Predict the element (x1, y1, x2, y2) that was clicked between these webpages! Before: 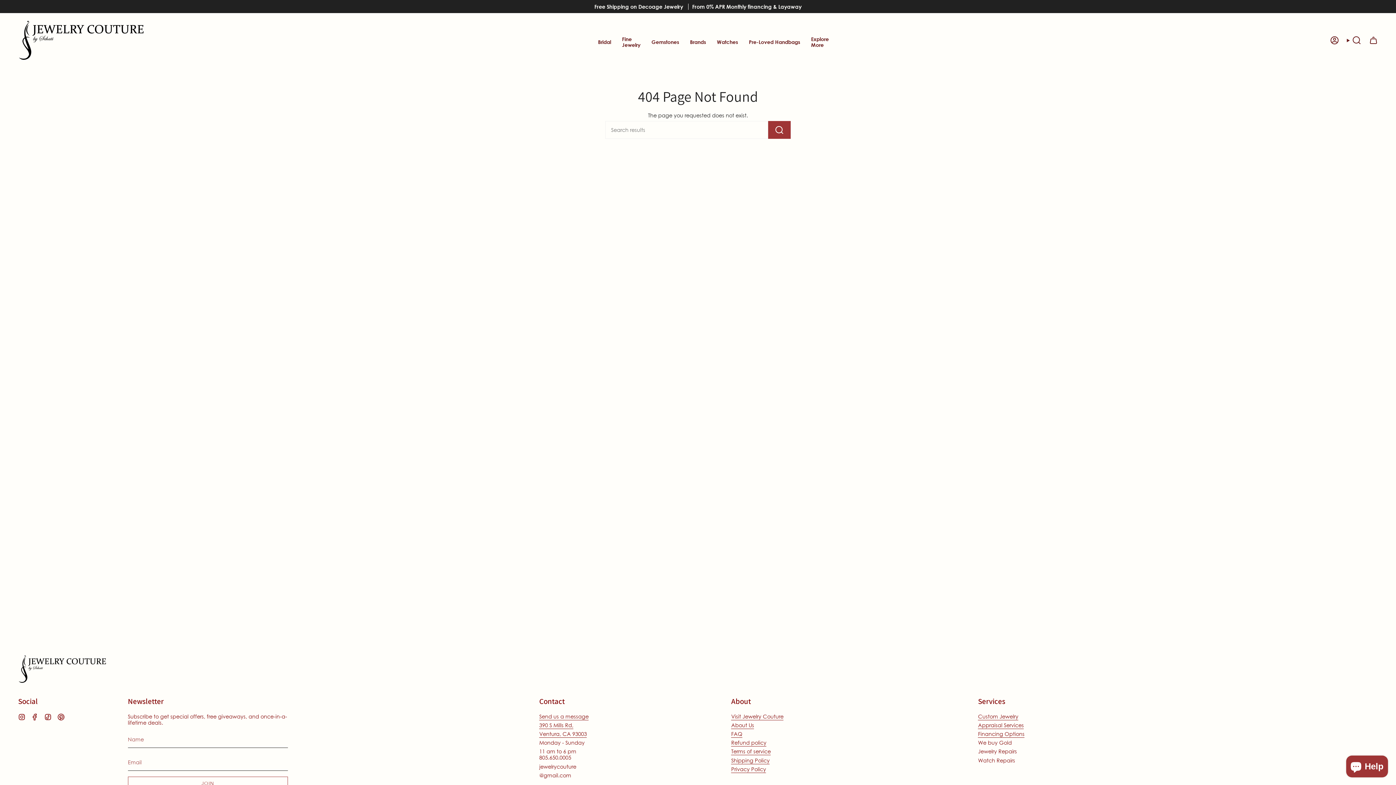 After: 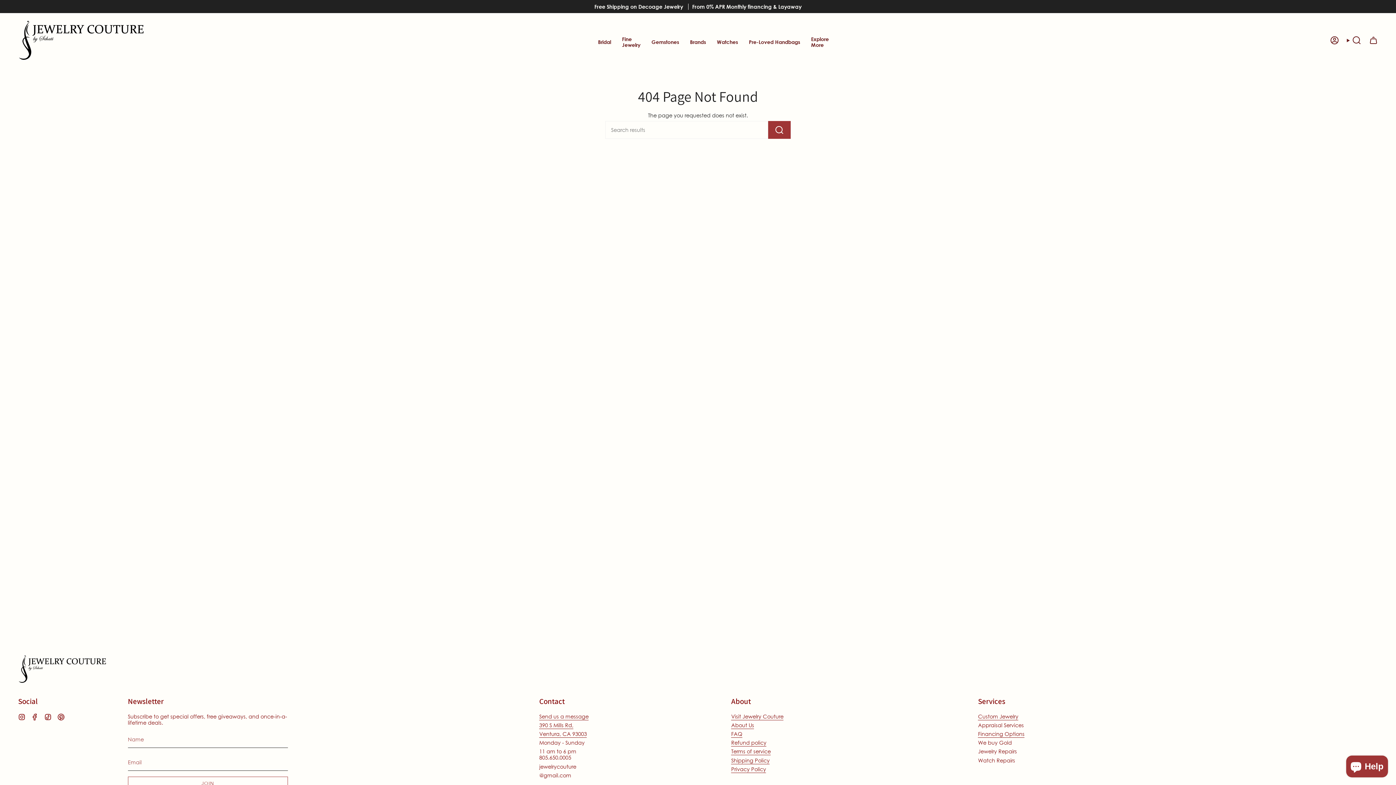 Action: bbox: (978, 722, 1024, 730) label: Appraisal Services